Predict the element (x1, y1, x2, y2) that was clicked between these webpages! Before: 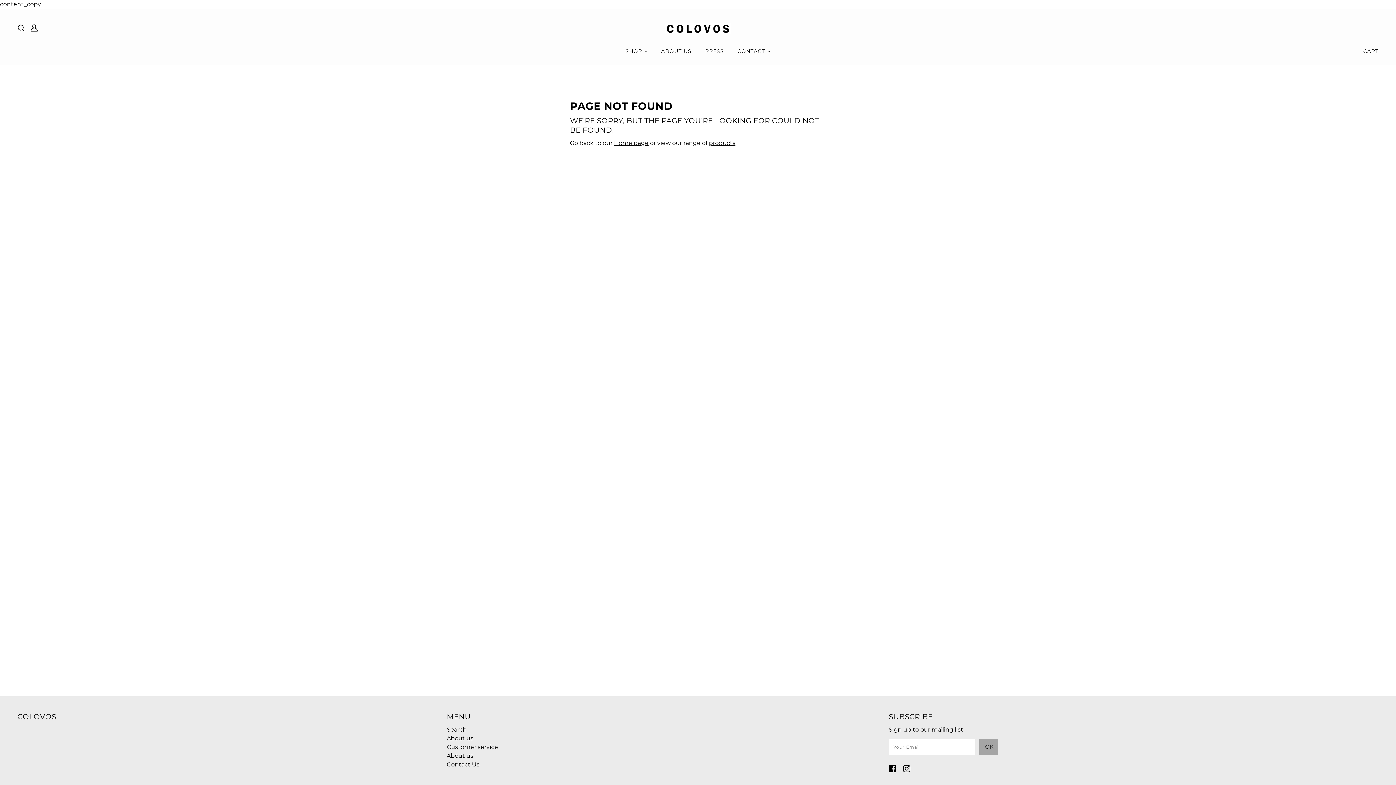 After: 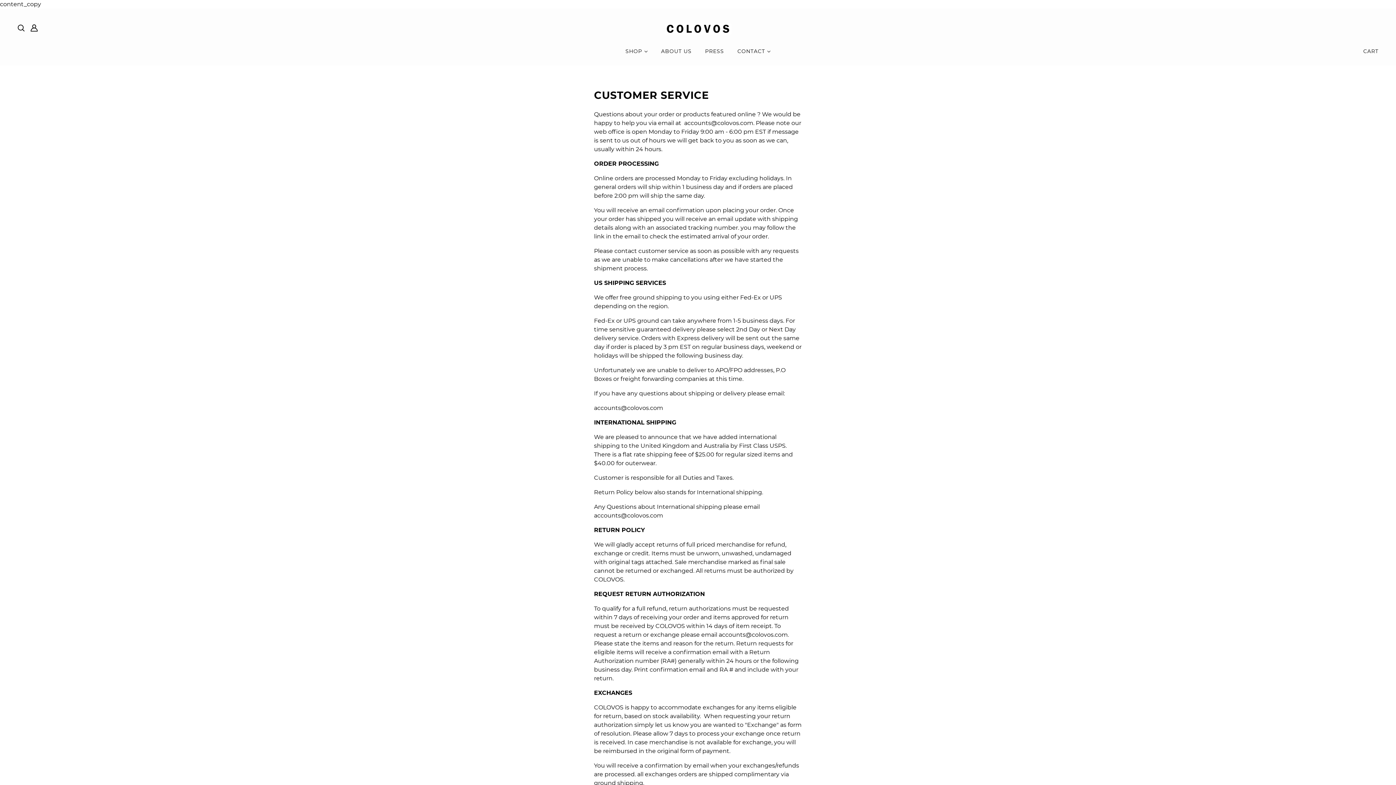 Action: bbox: (446, 744, 498, 750) label: Customer service